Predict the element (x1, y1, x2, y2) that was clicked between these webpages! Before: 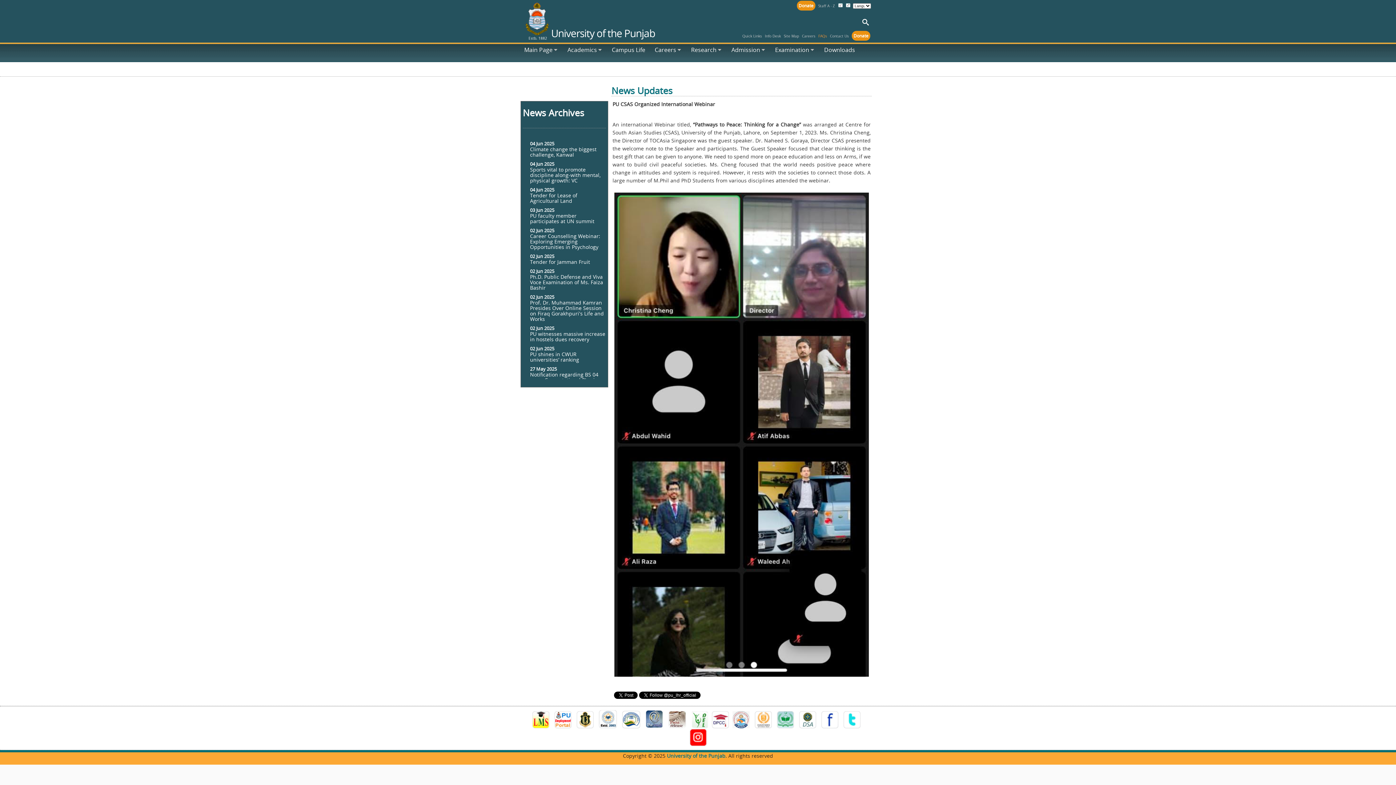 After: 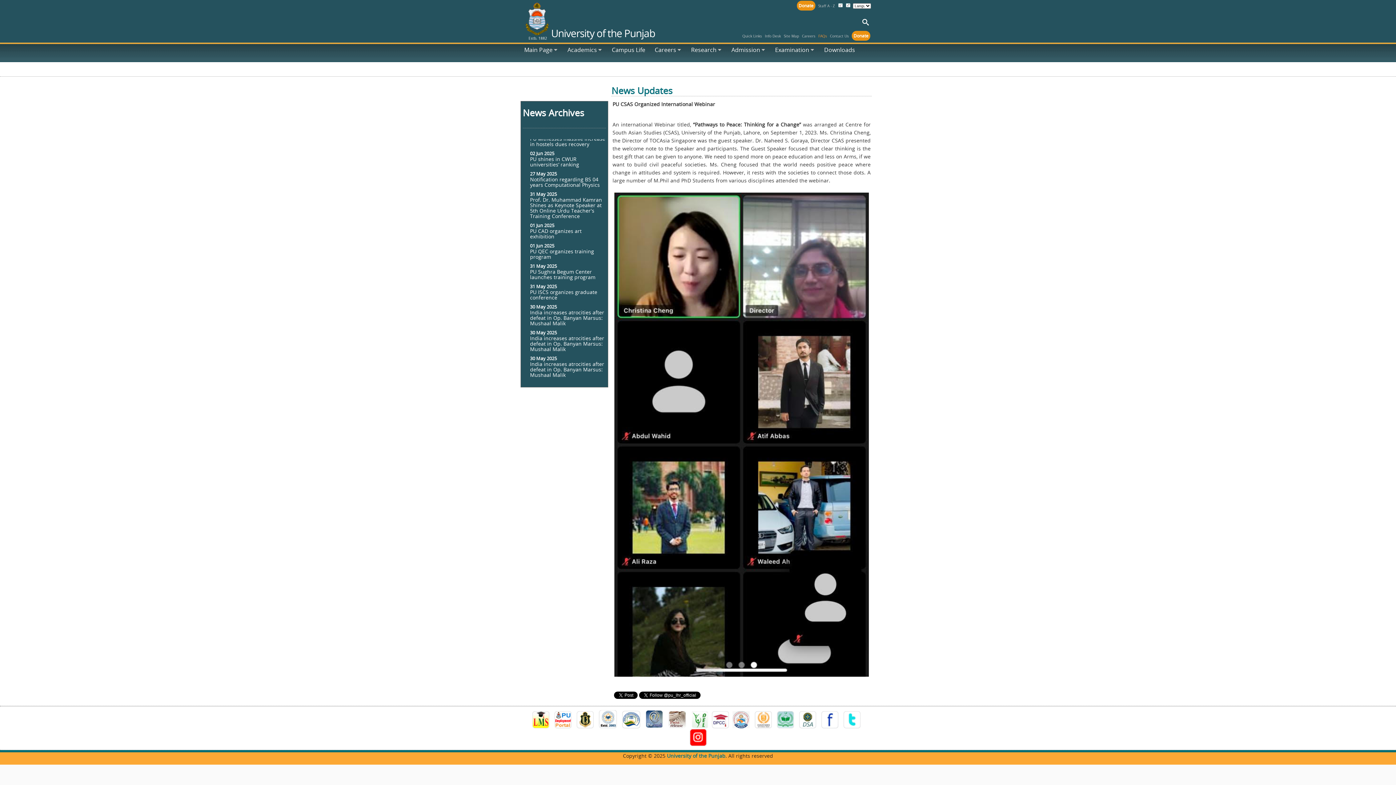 Action: bbox: (554, 723, 571, 730)